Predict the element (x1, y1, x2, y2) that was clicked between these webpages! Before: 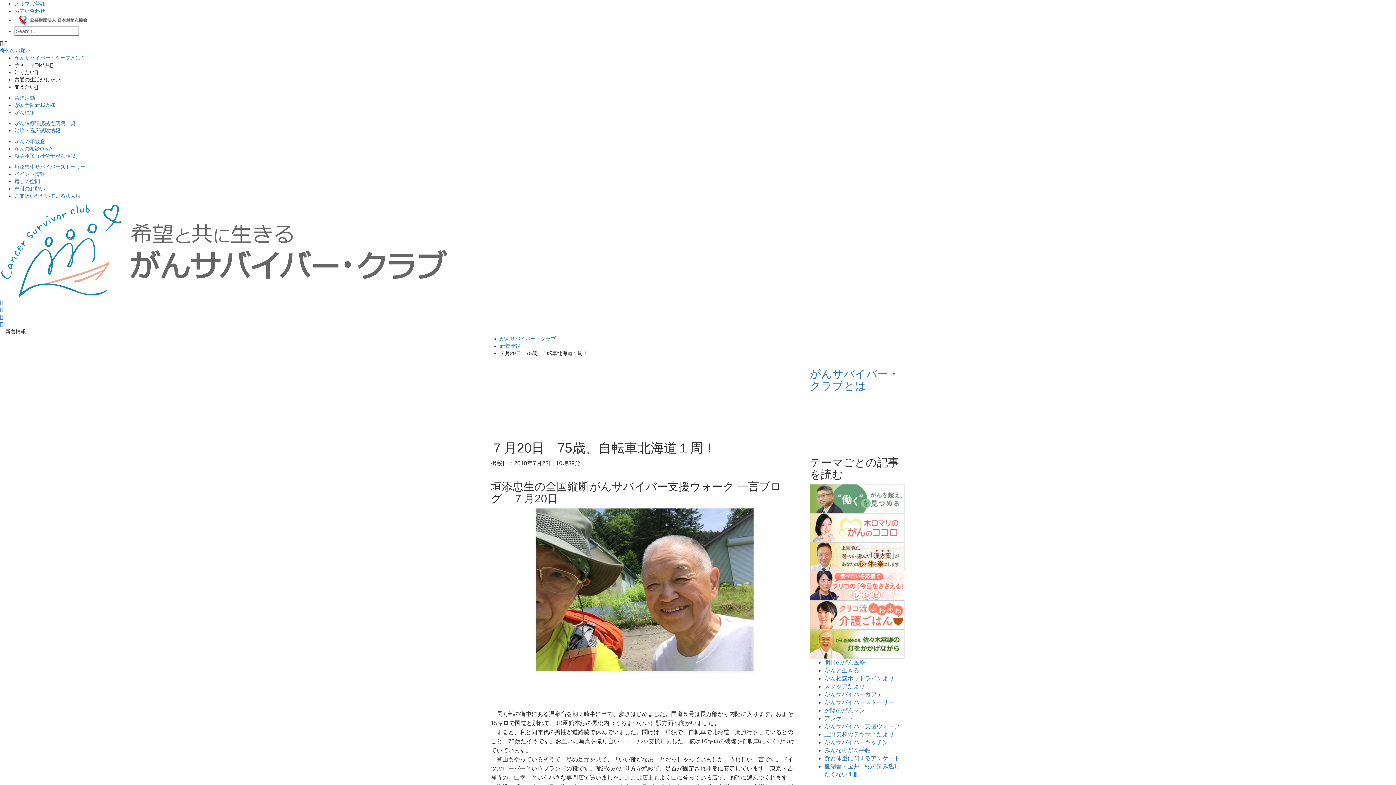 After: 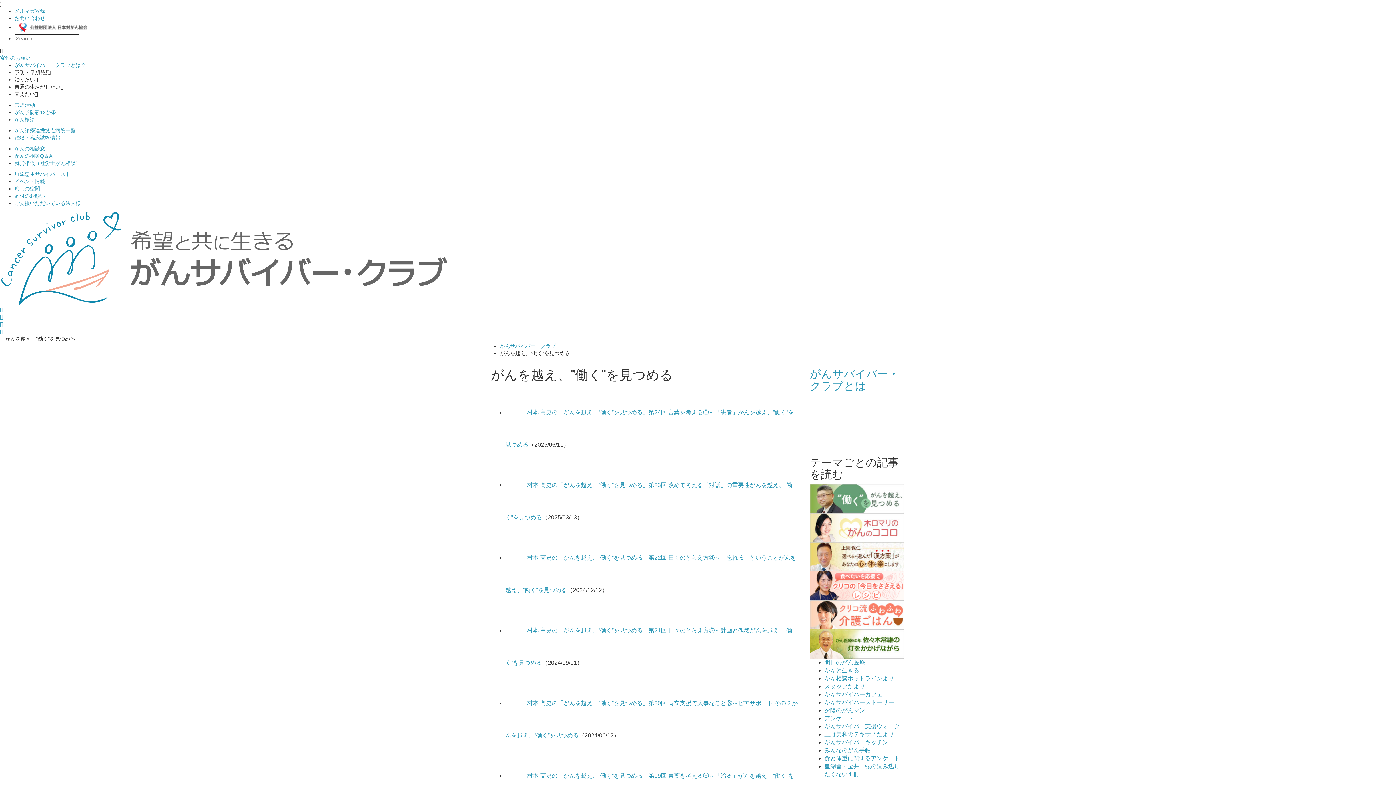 Action: bbox: (810, 495, 904, 501)